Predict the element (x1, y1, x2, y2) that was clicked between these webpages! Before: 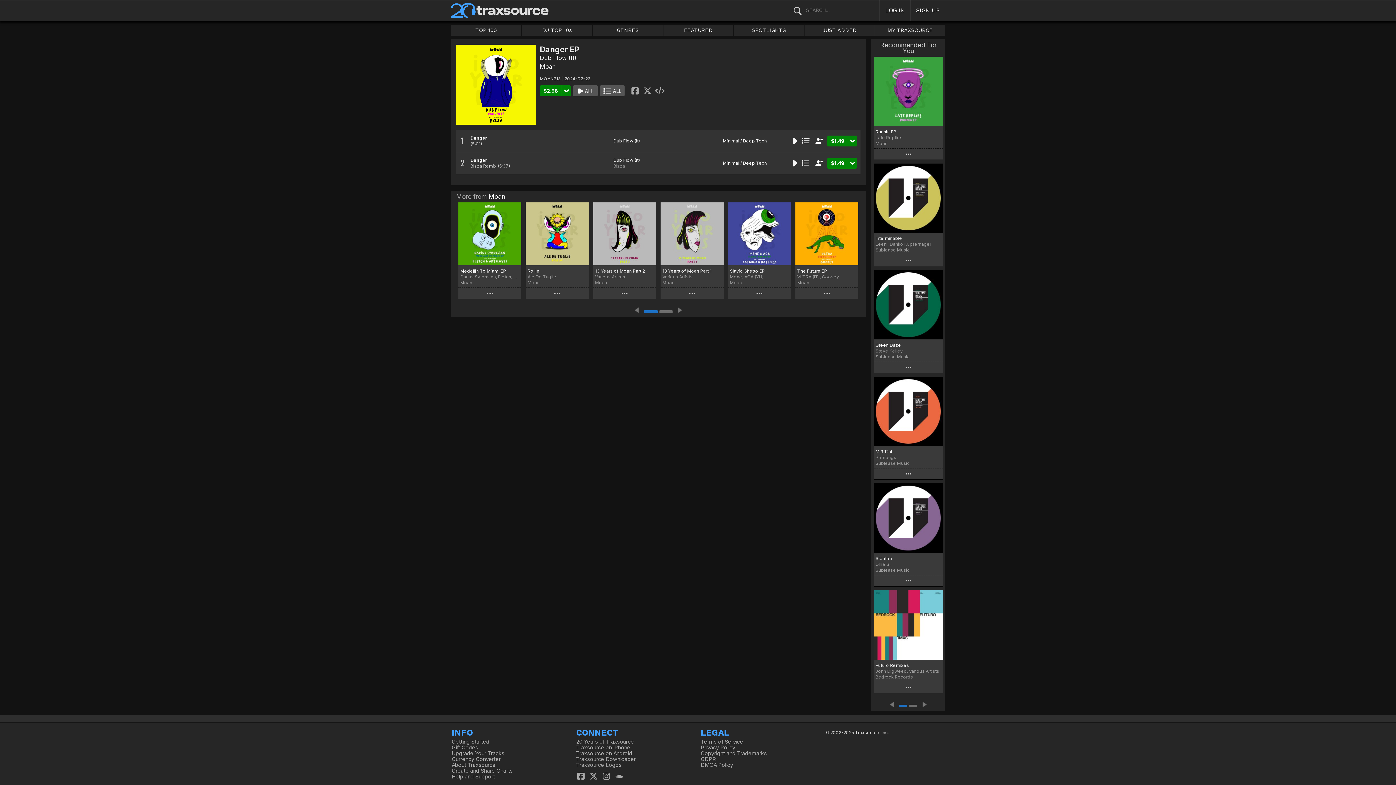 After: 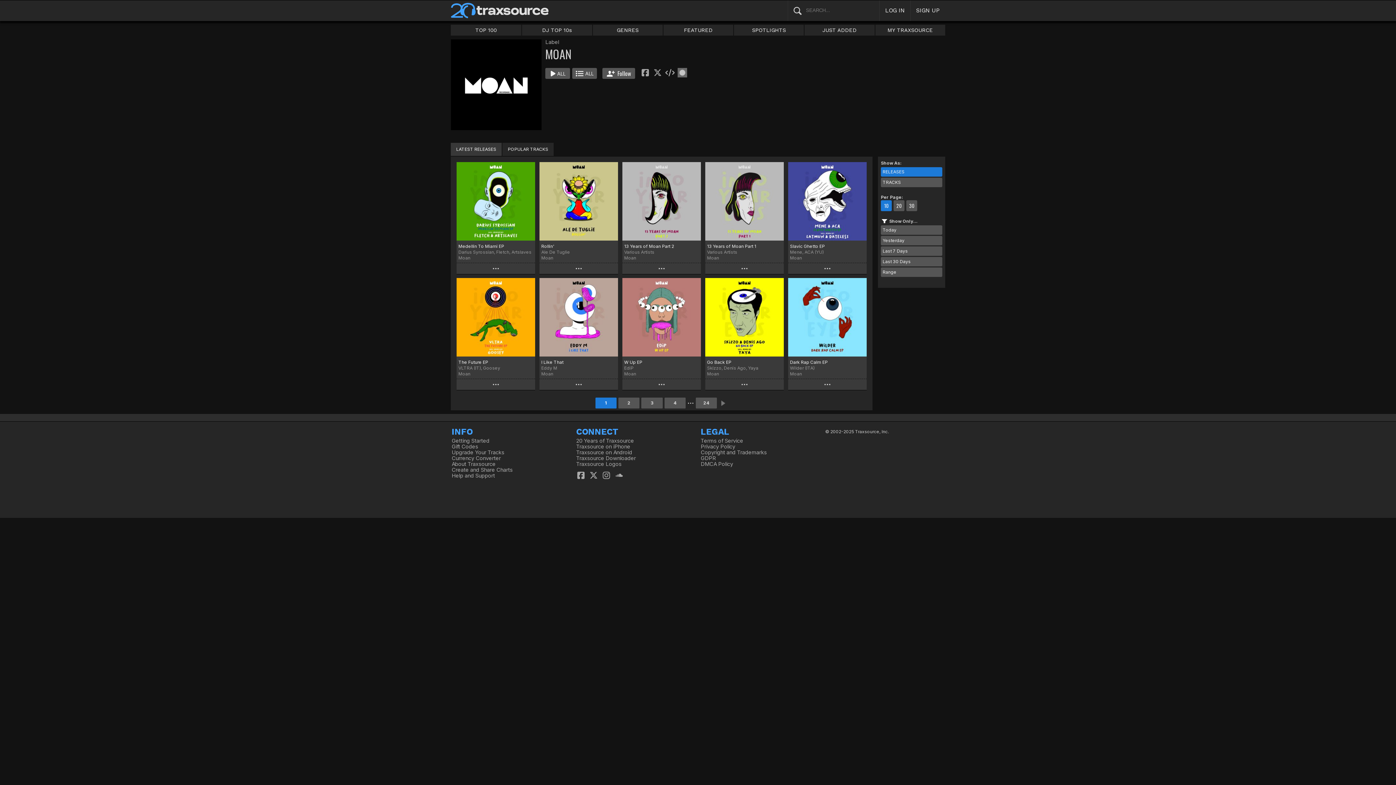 Action: bbox: (730, 280, 789, 285) label: Moan